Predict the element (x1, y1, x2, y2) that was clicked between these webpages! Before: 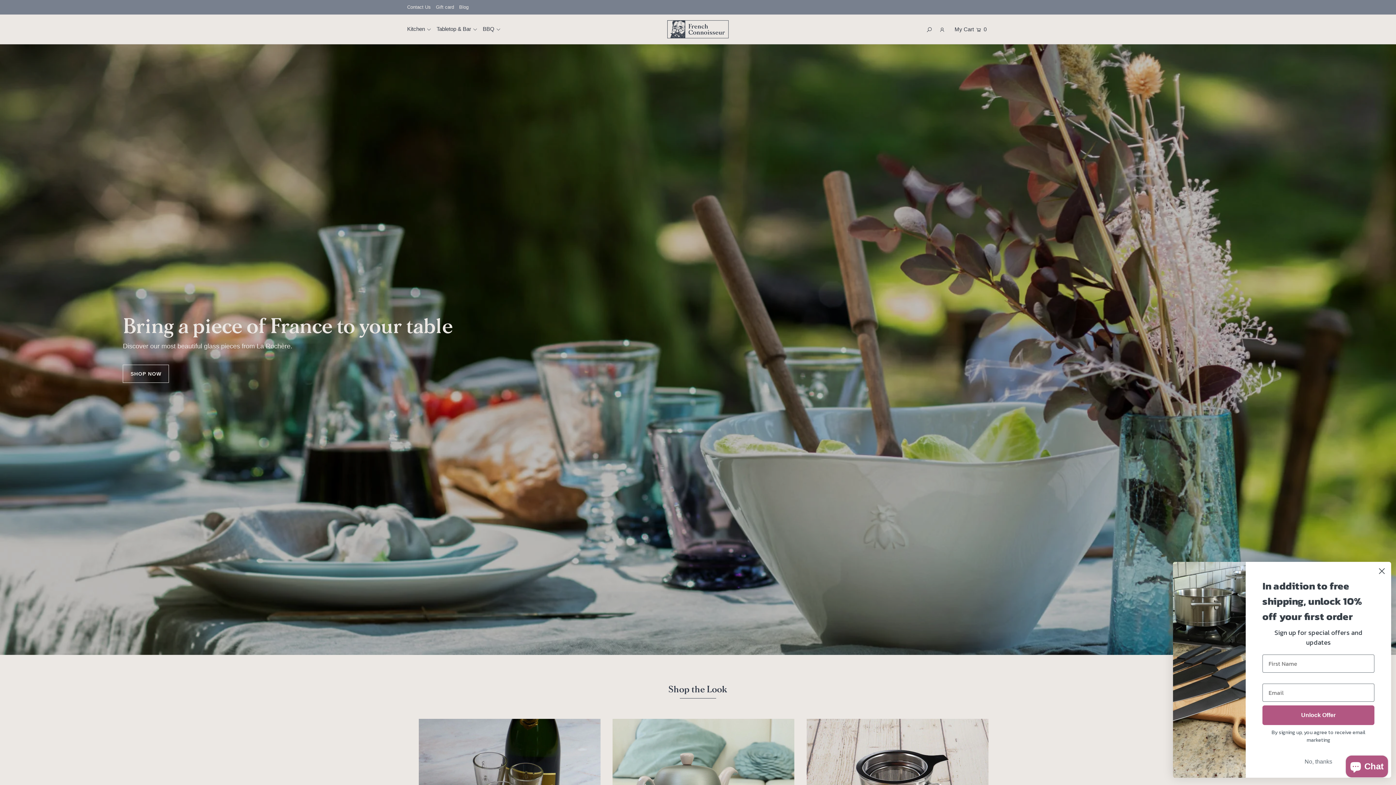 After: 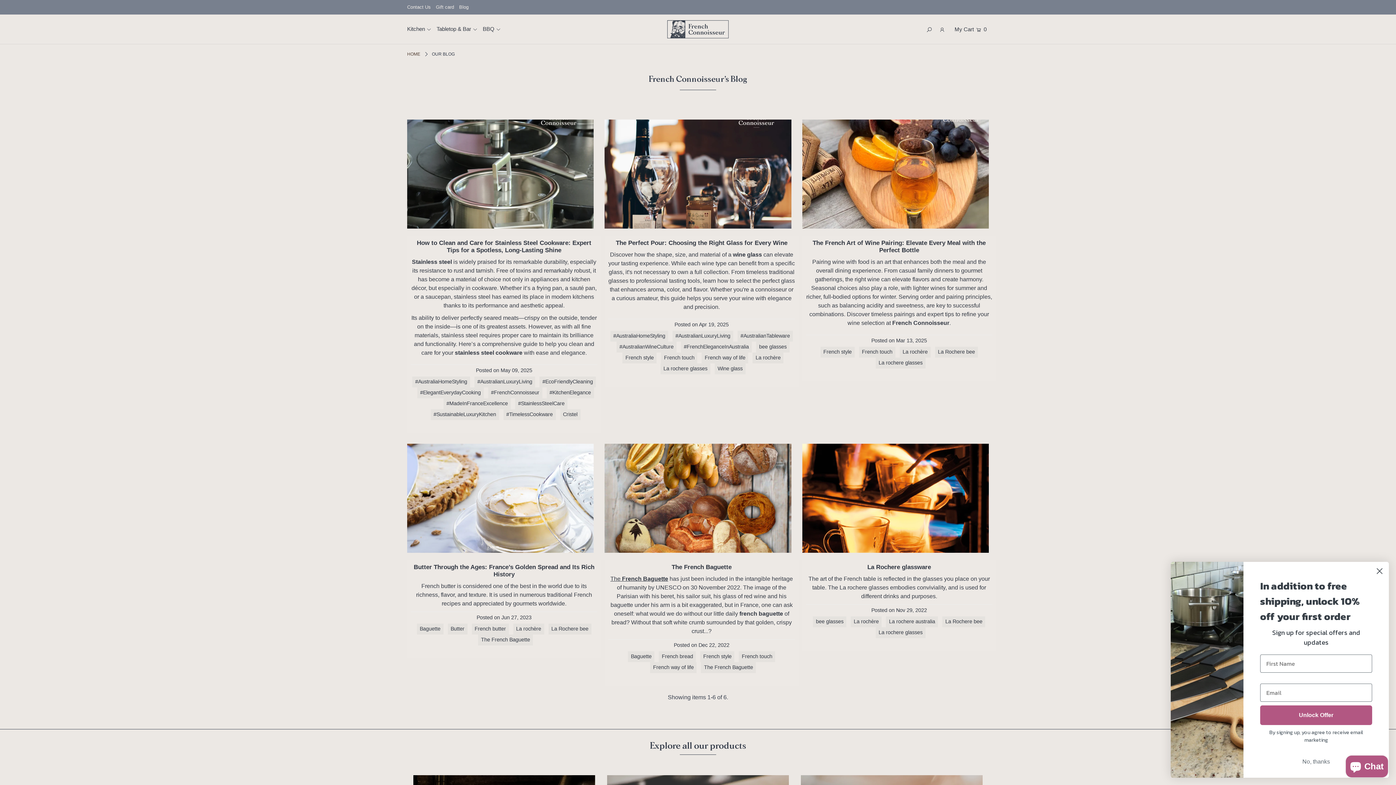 Action: bbox: (459, 4, 468, 9) label: Blog